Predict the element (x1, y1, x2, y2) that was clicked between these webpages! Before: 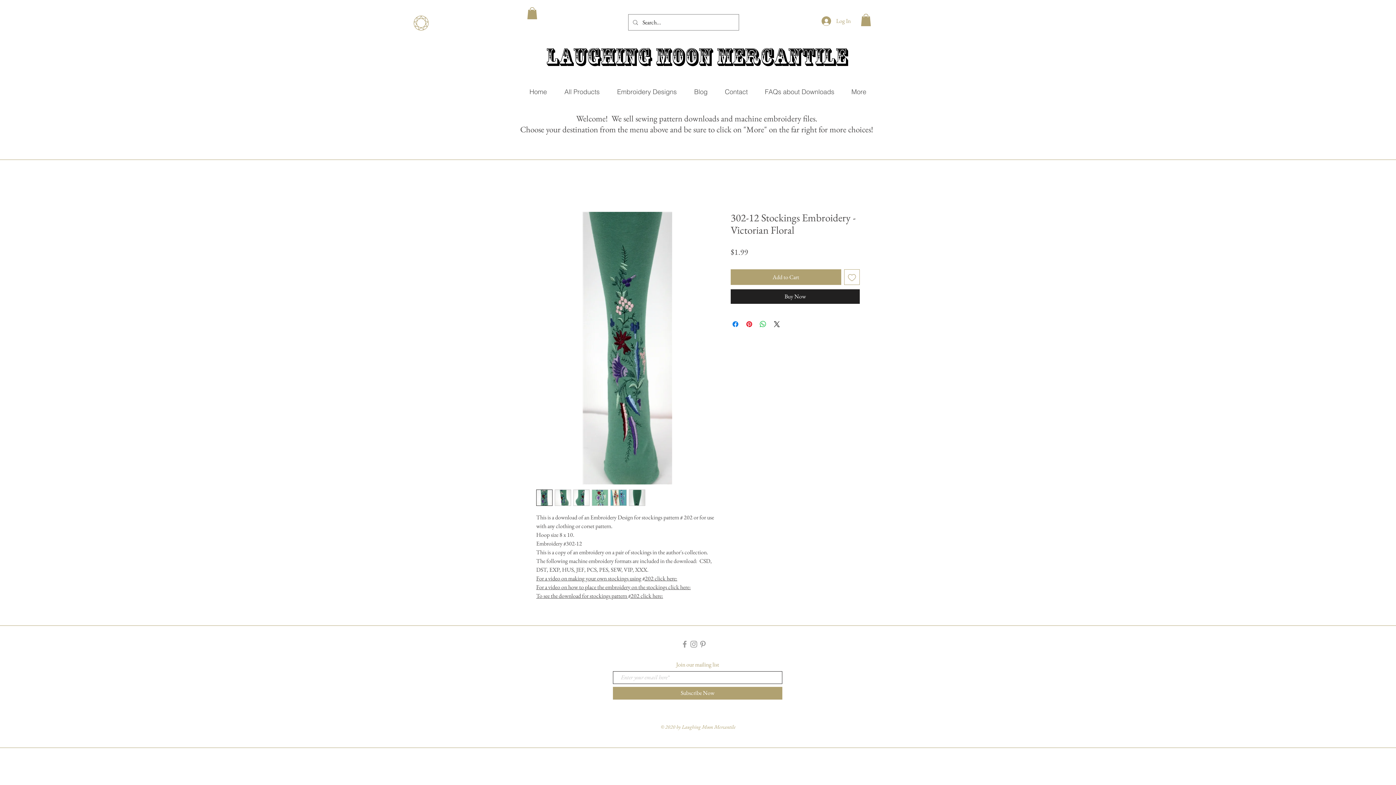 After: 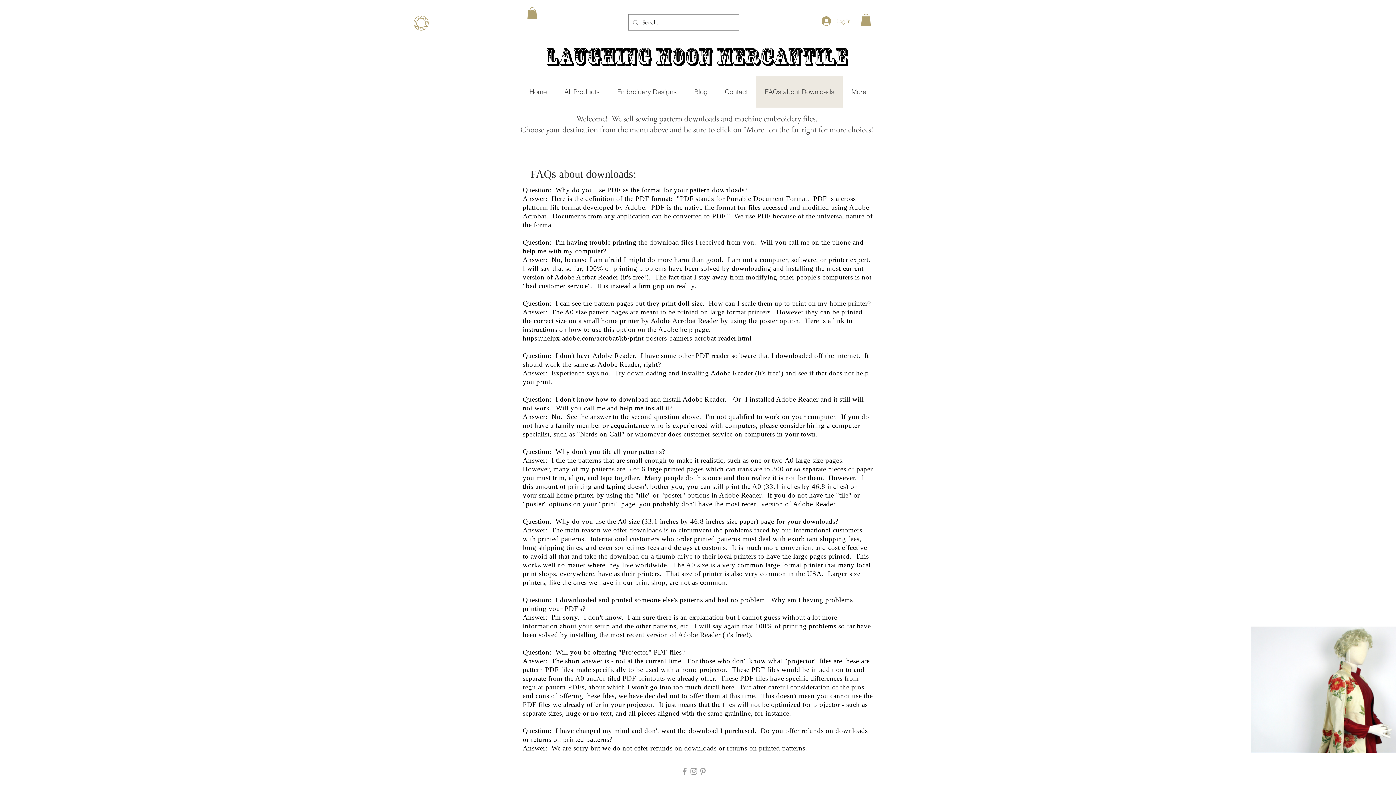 Action: bbox: (756, 75, 842, 107) label: FAQs about Downloads